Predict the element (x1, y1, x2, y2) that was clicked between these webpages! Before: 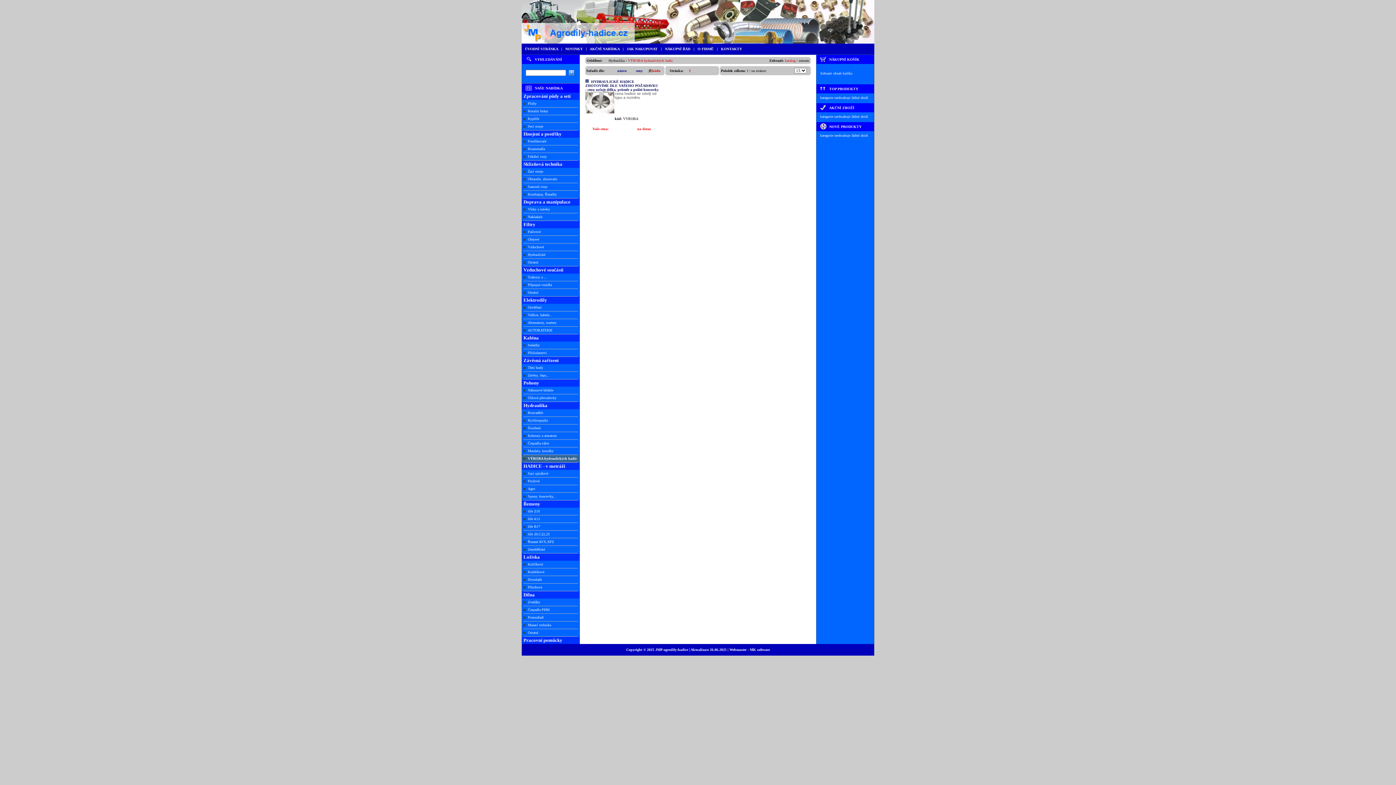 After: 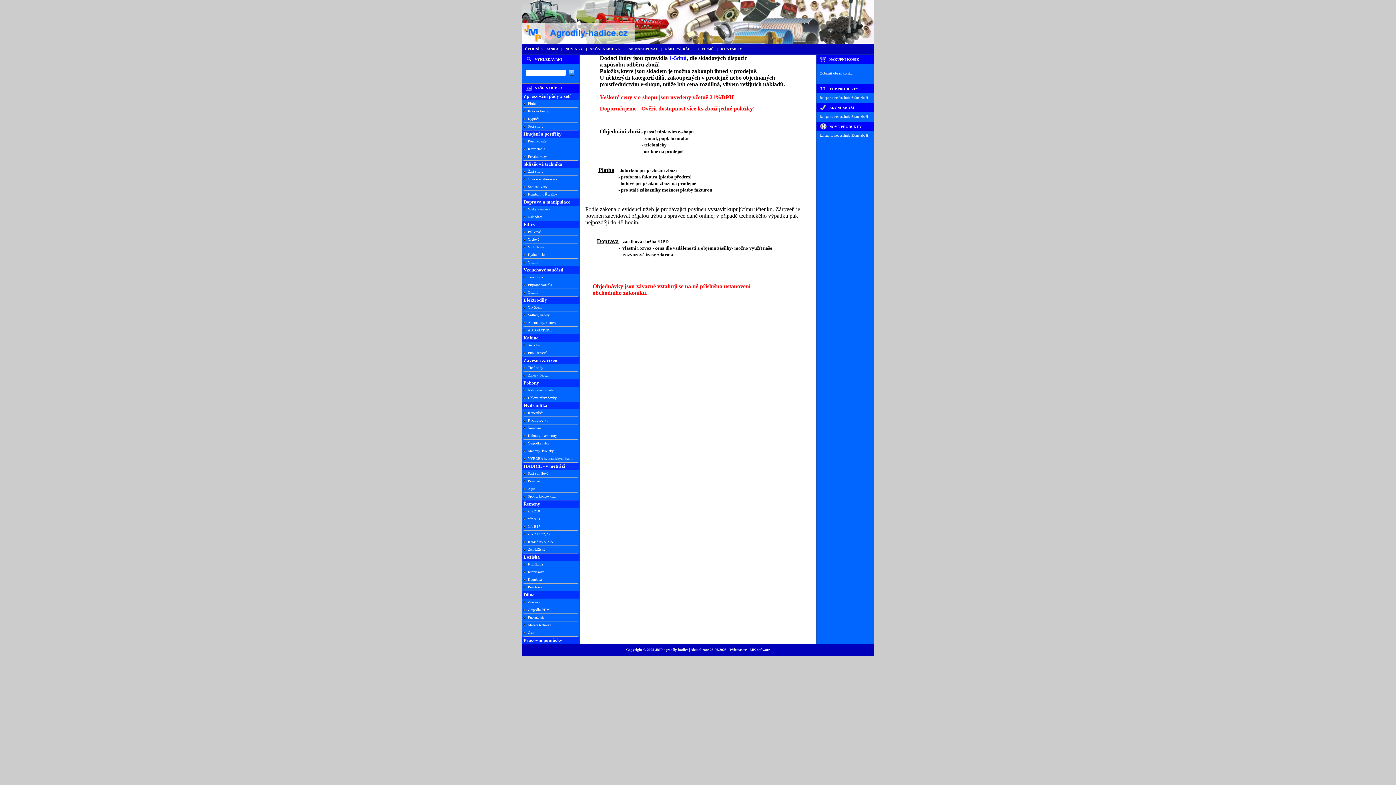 Action: bbox: (626, 46, 657, 50) label: JAK NAKUPOVAT